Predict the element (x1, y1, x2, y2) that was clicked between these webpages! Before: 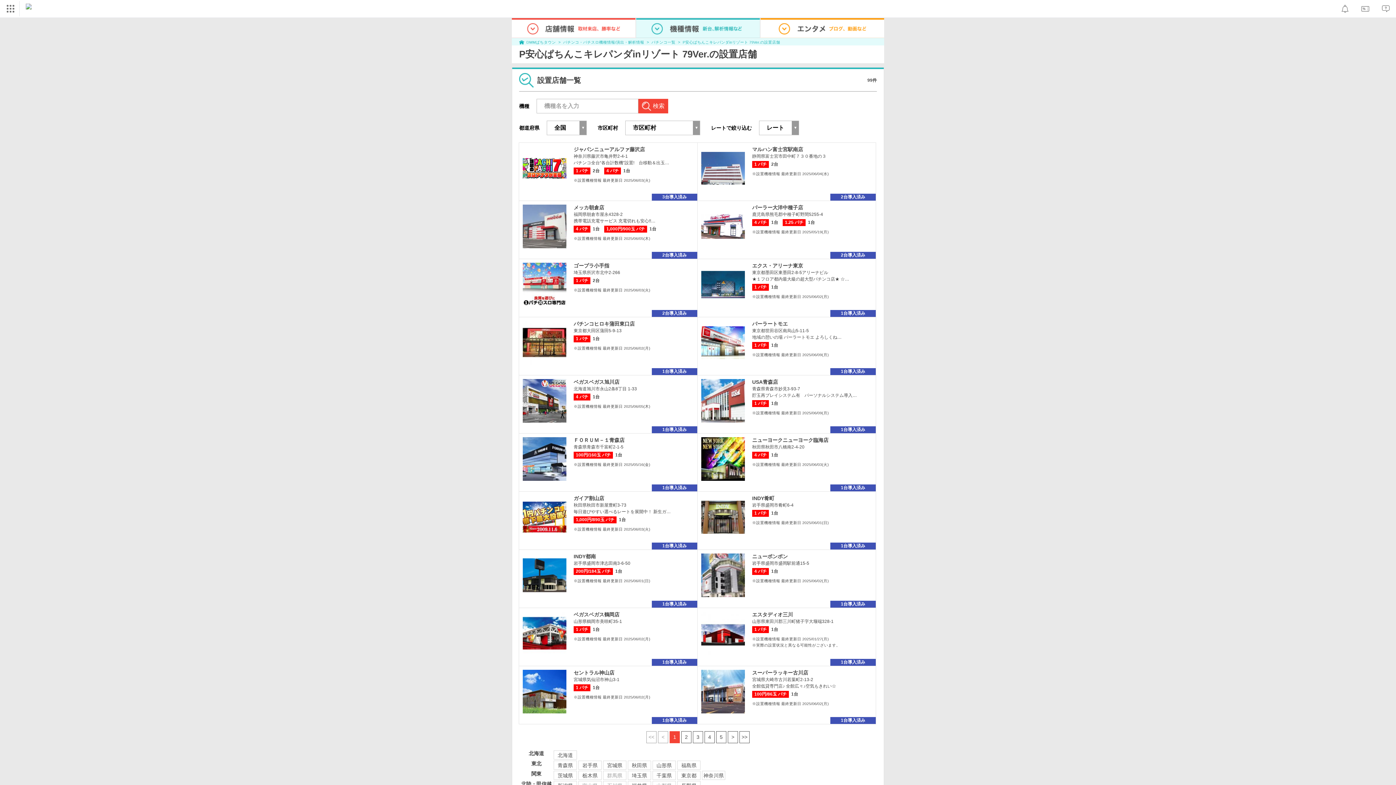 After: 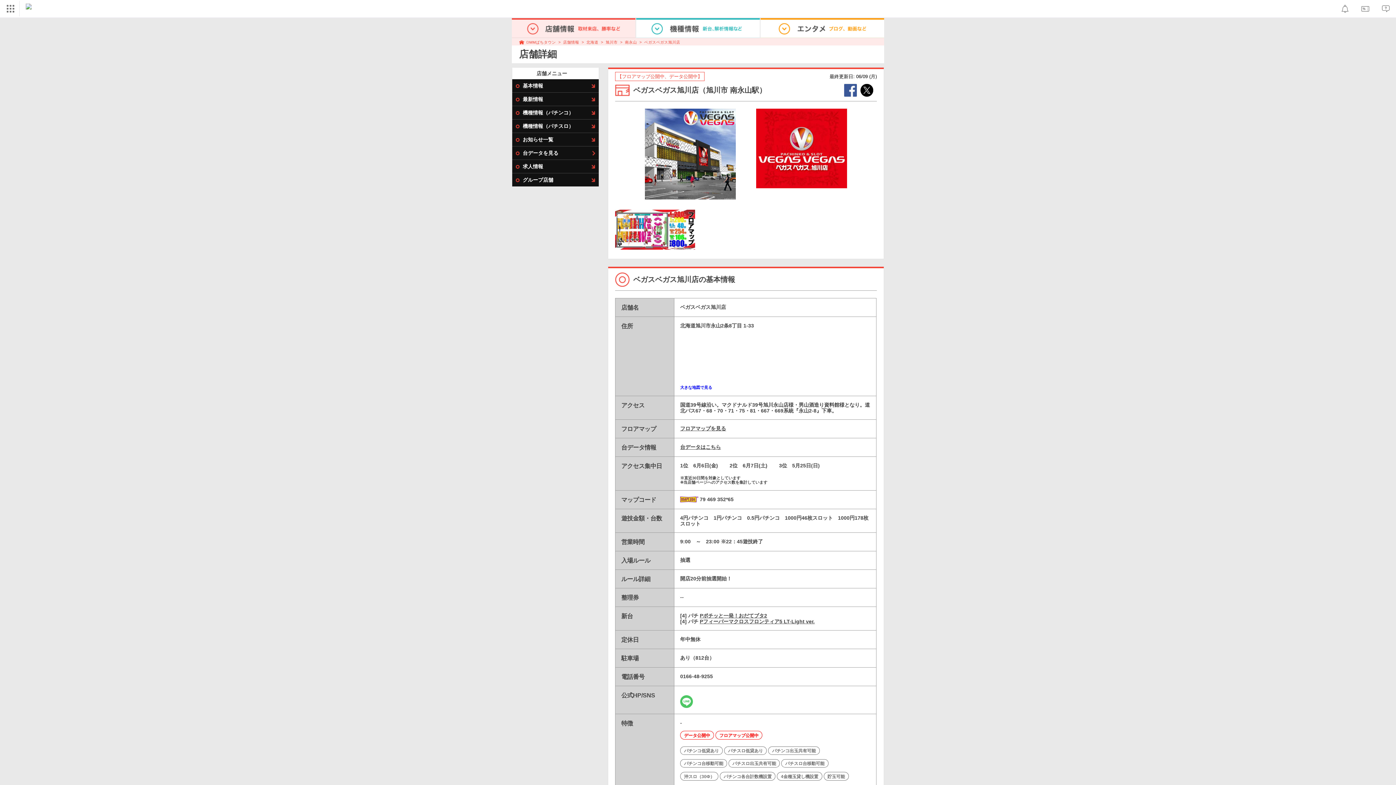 Action: bbox: (522, 379, 693, 429) label: 	

ベガスベガス旭川店

北海道旭川市永山2条8丁目 1-33

4 パチ 1台

※設置機種情報 最終更新日 2025/06/05(木)

1台導入済み